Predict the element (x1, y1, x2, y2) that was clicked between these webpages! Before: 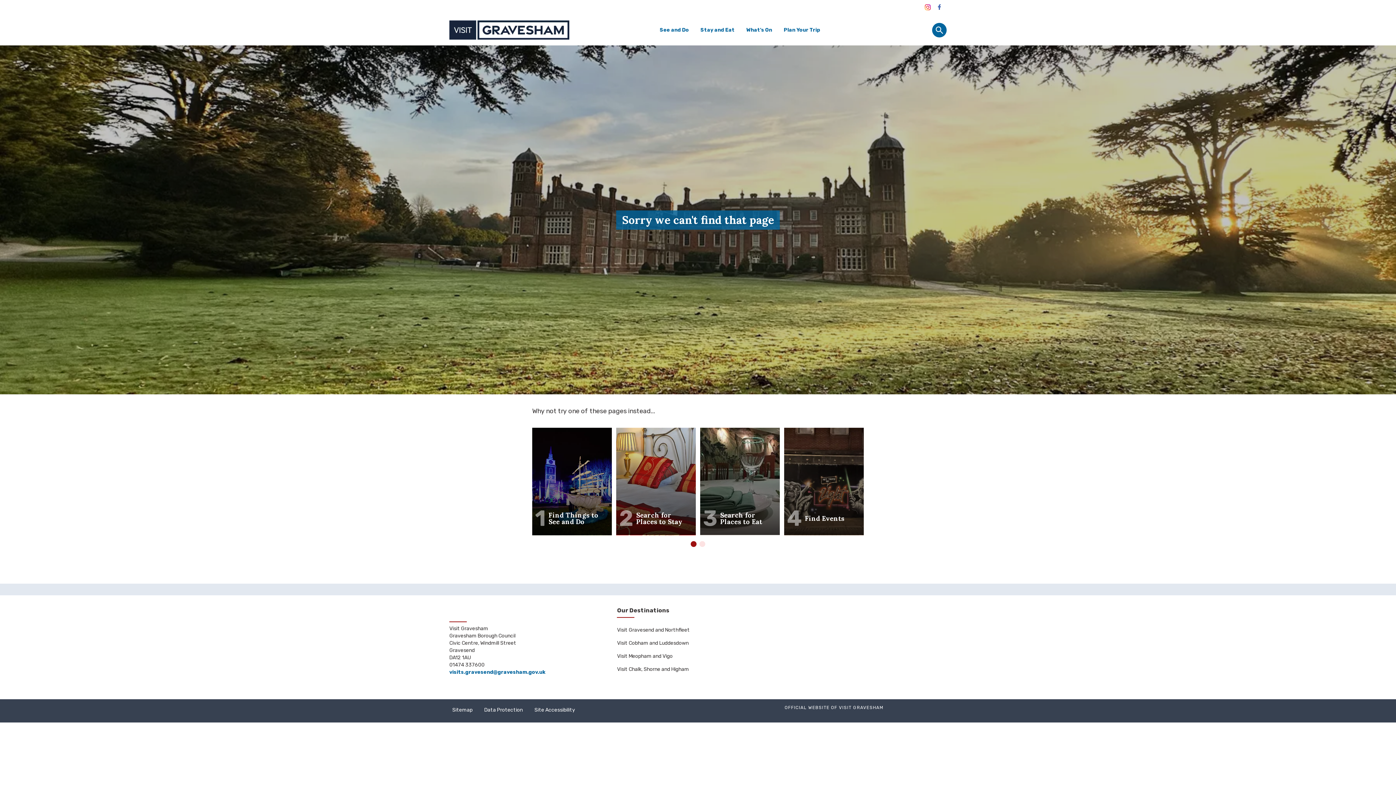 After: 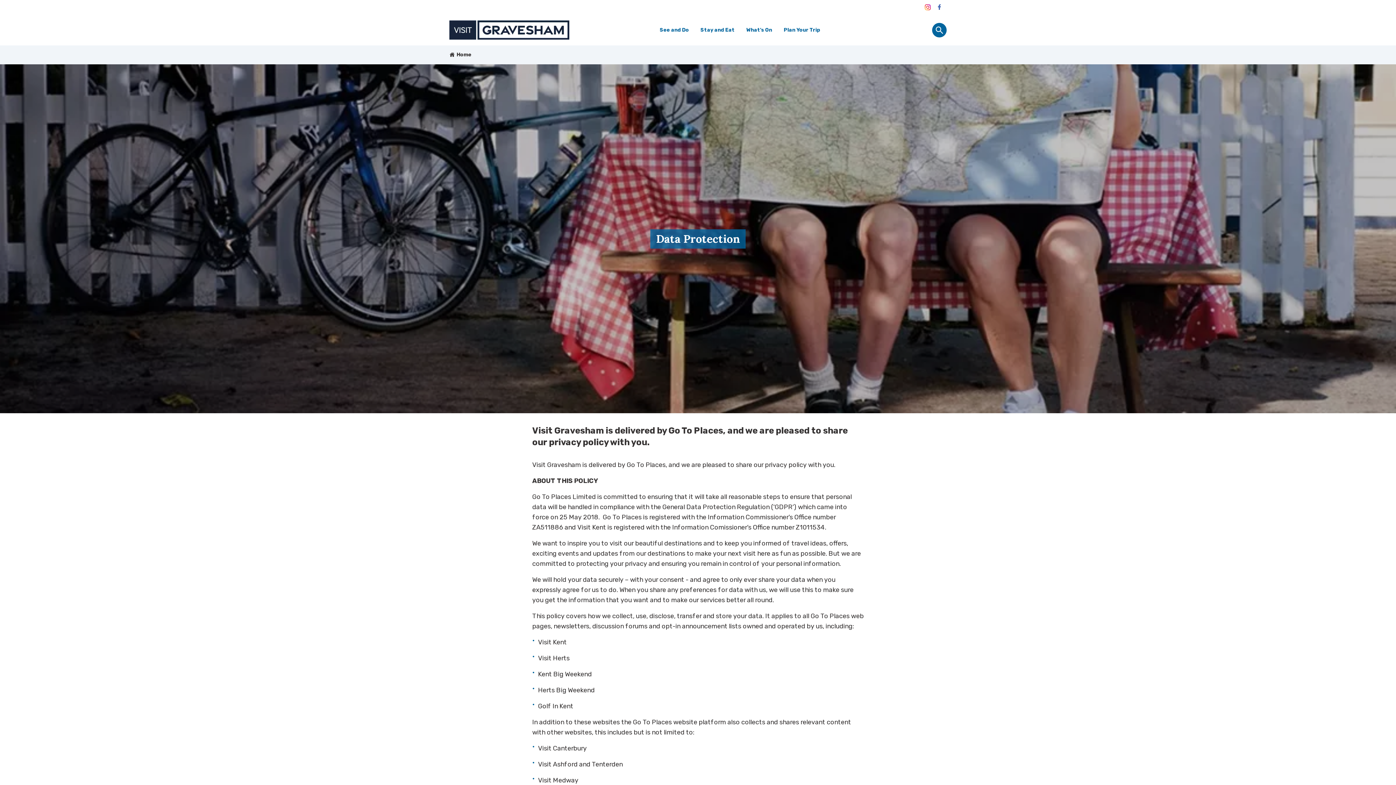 Action: label: Data Protection bbox: (481, 703, 525, 717)